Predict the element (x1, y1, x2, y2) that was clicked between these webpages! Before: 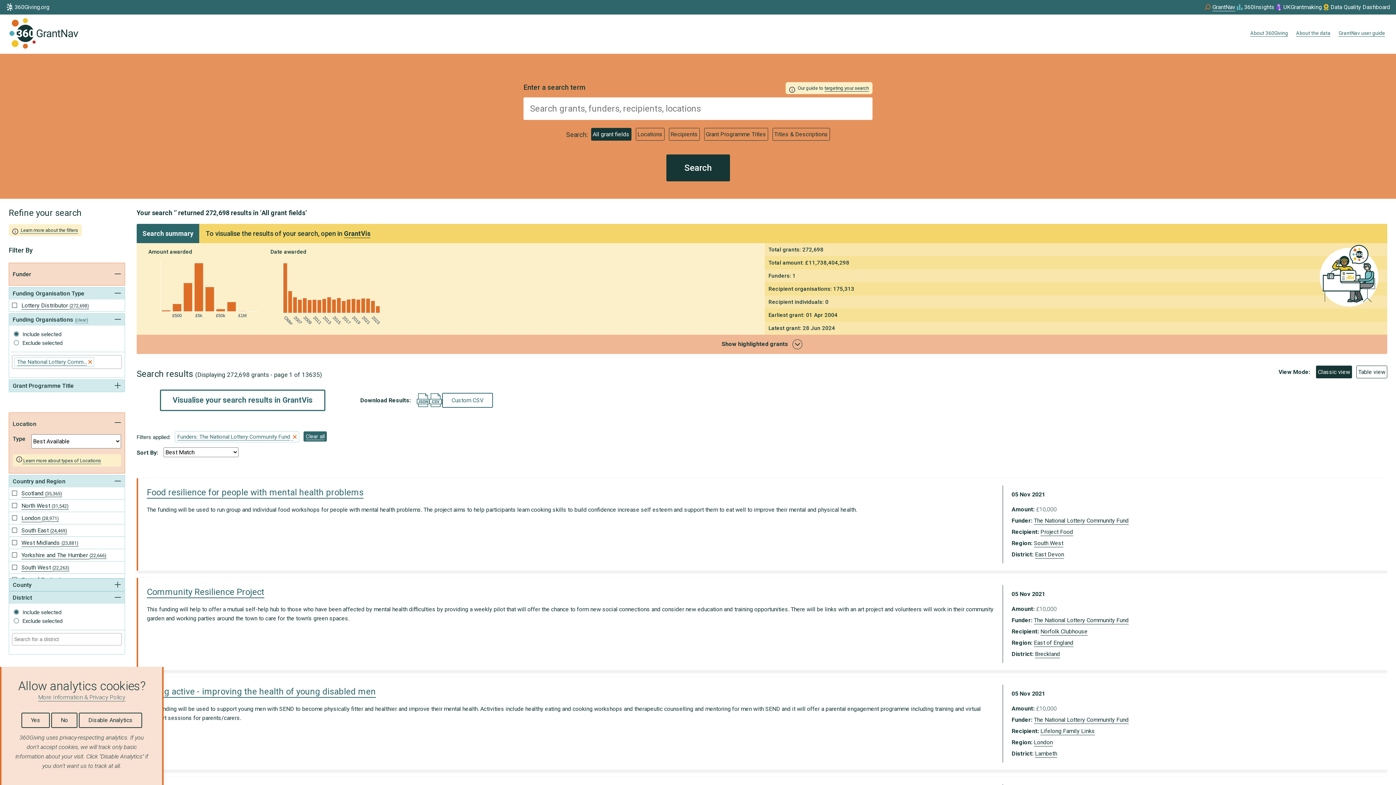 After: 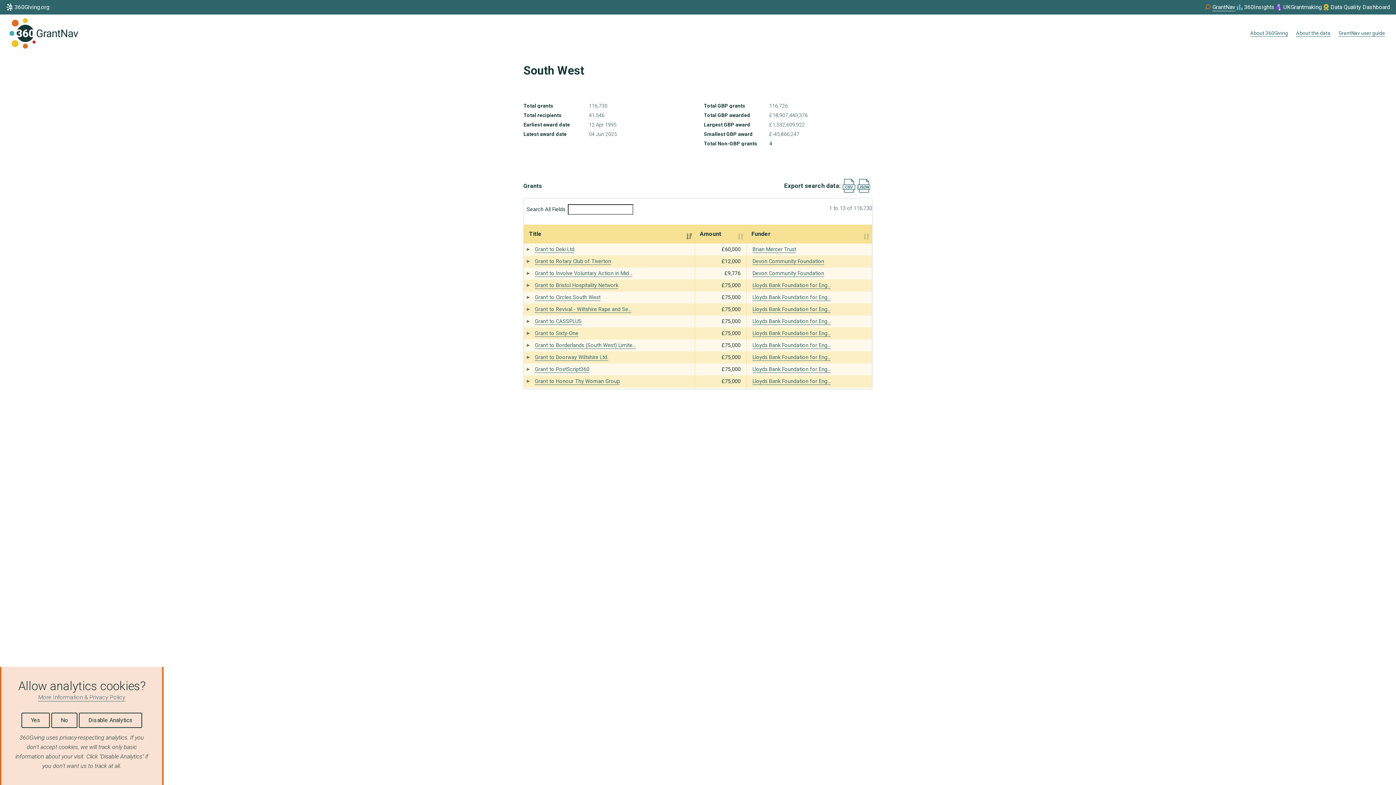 Action: label: South West bbox: (1034, 539, 1063, 546)